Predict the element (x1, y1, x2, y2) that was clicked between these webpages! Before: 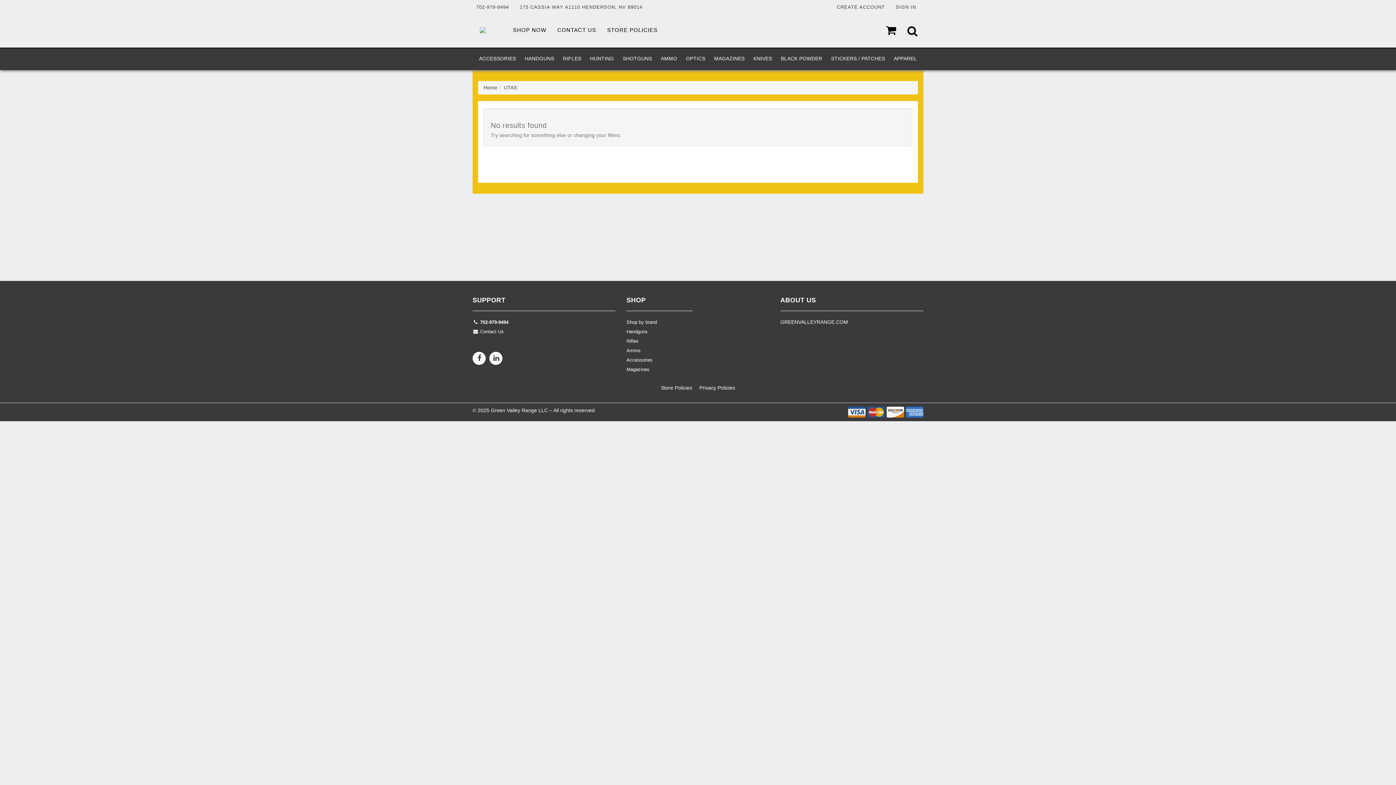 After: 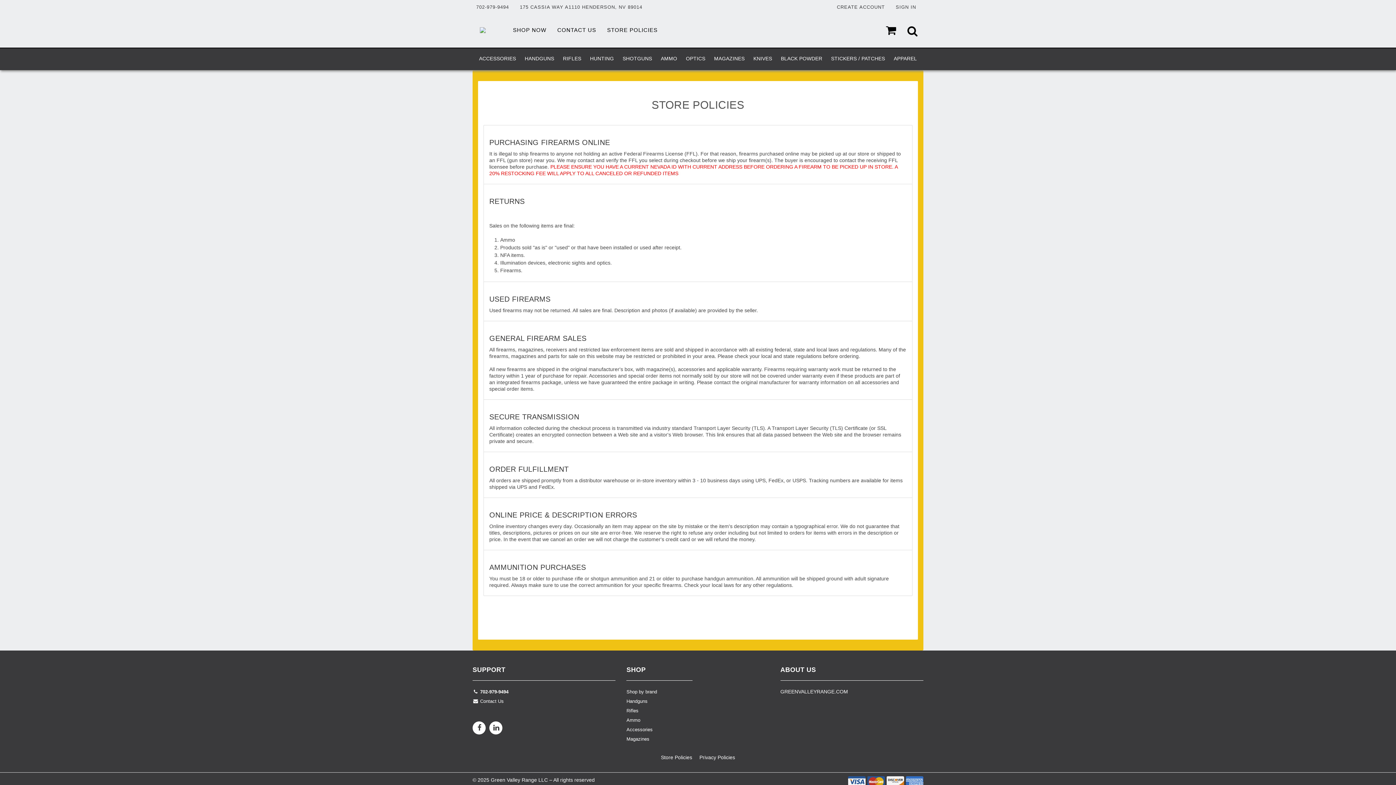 Action: bbox: (601, 12, 663, 47) label: STORE POLICIES